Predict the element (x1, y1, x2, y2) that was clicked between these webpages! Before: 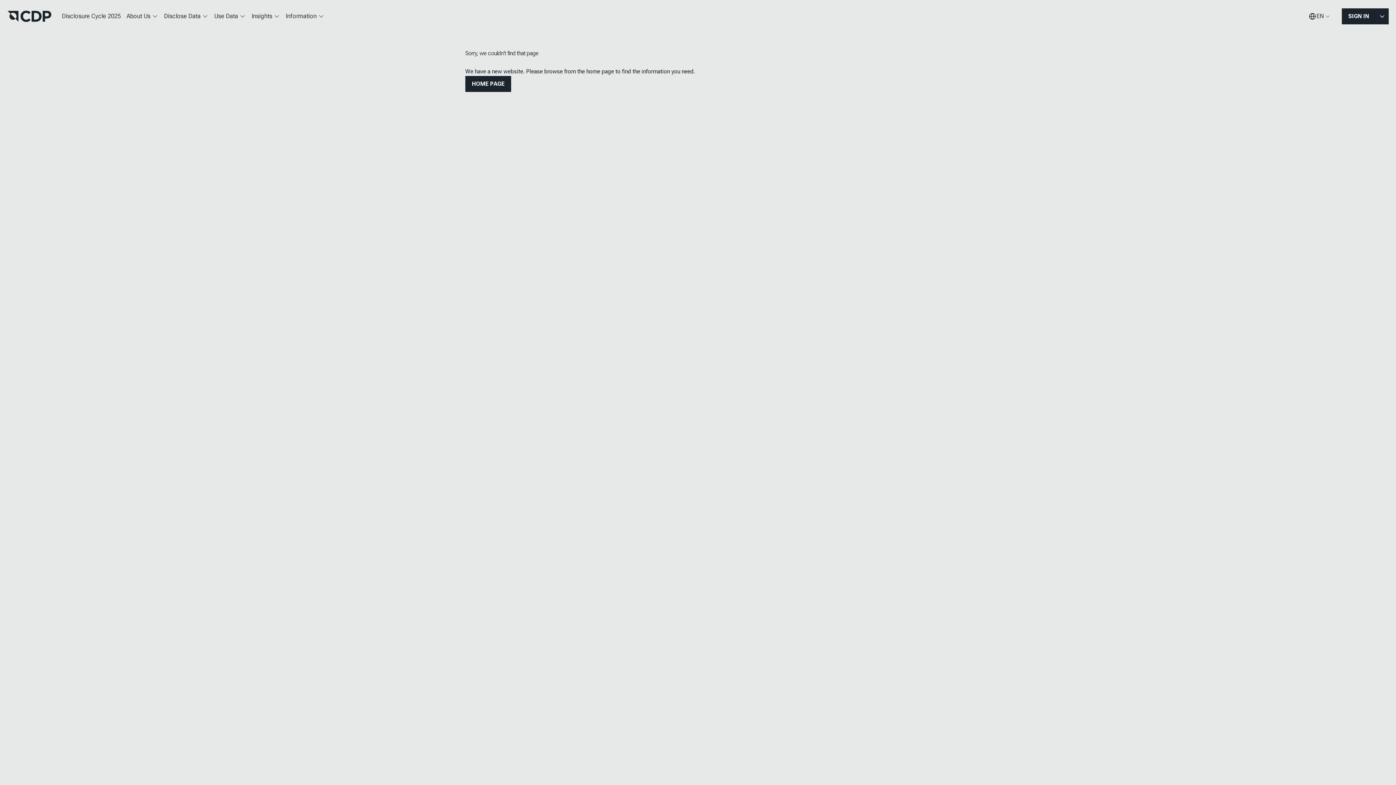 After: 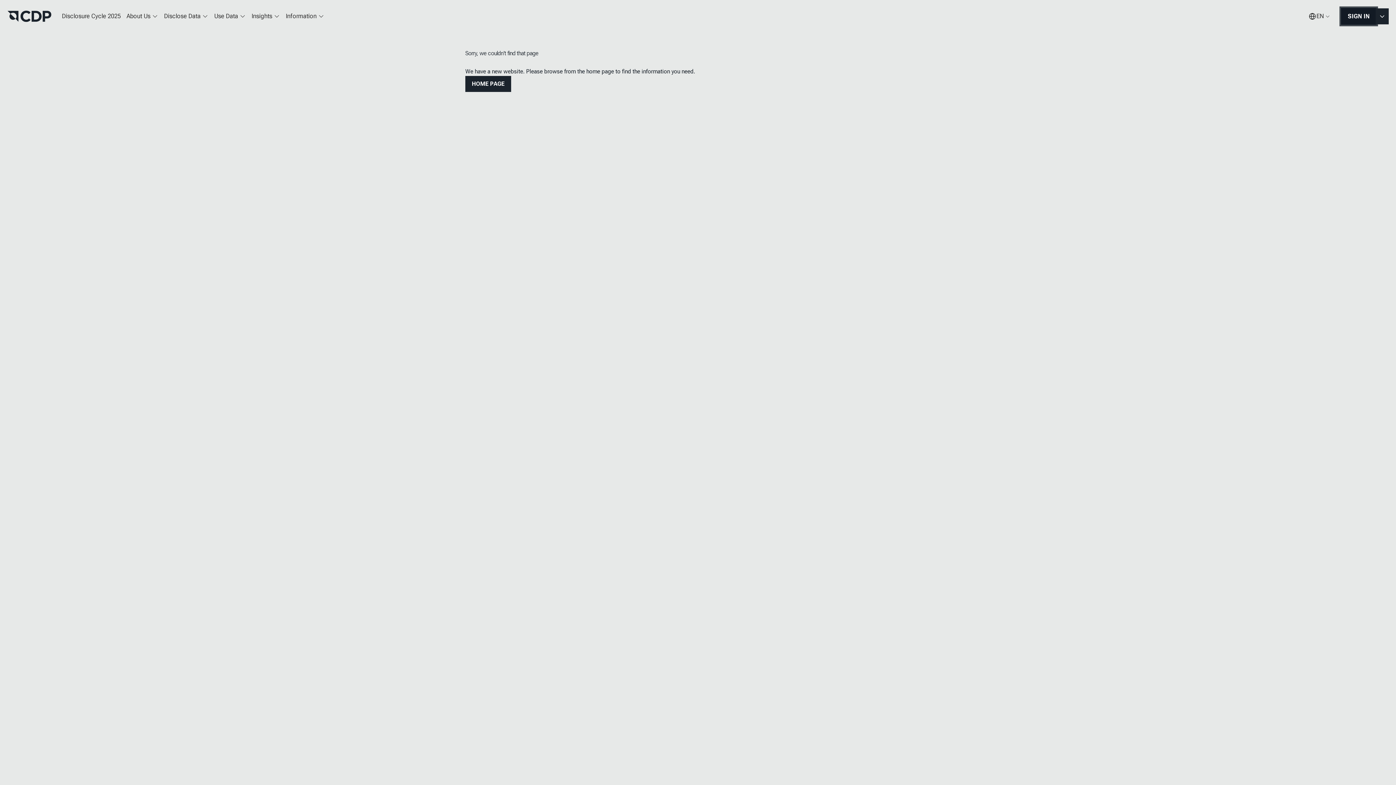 Action: bbox: (1342, 8, 1376, 24) label: SIGN IN